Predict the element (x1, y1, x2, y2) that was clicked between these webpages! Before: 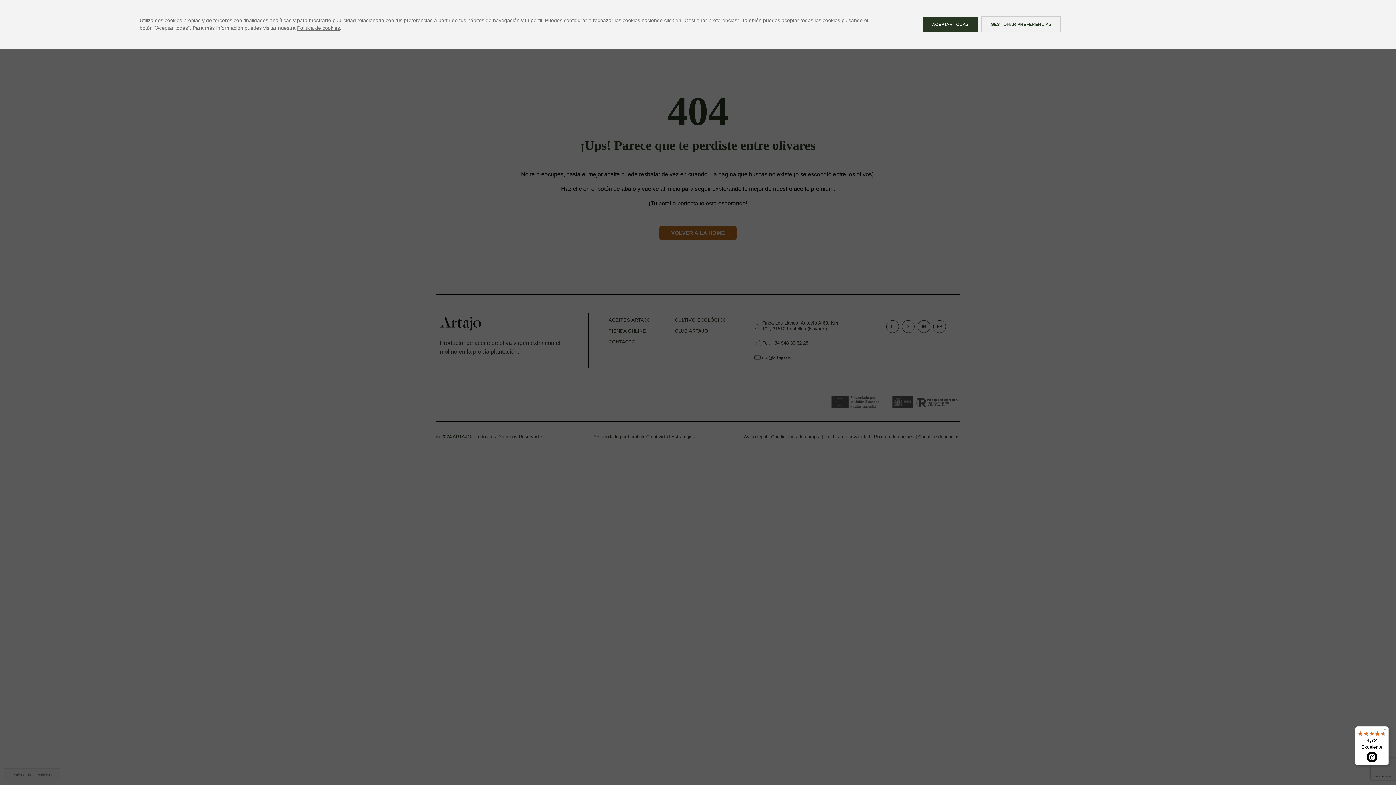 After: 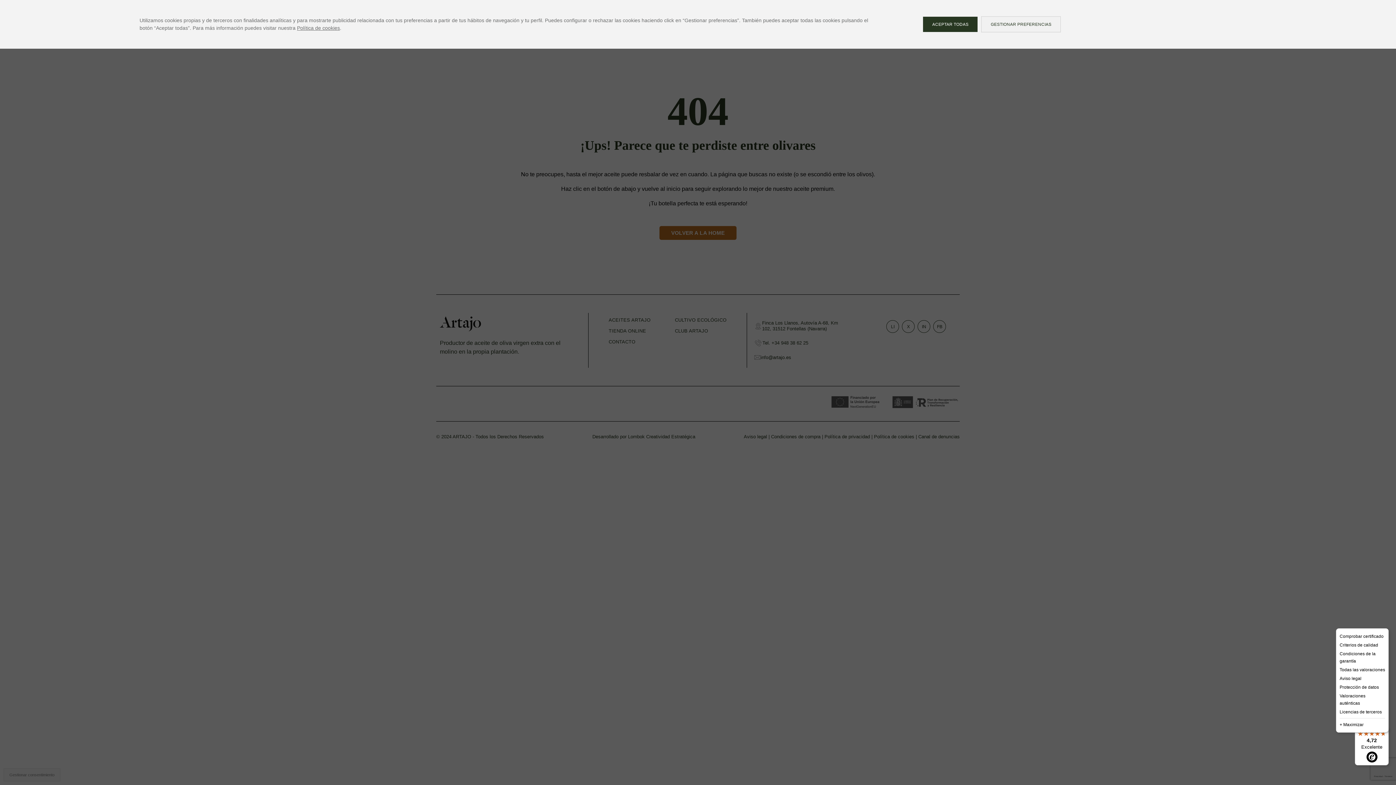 Action: label: Menú bbox: (1380, 726, 1389, 735)